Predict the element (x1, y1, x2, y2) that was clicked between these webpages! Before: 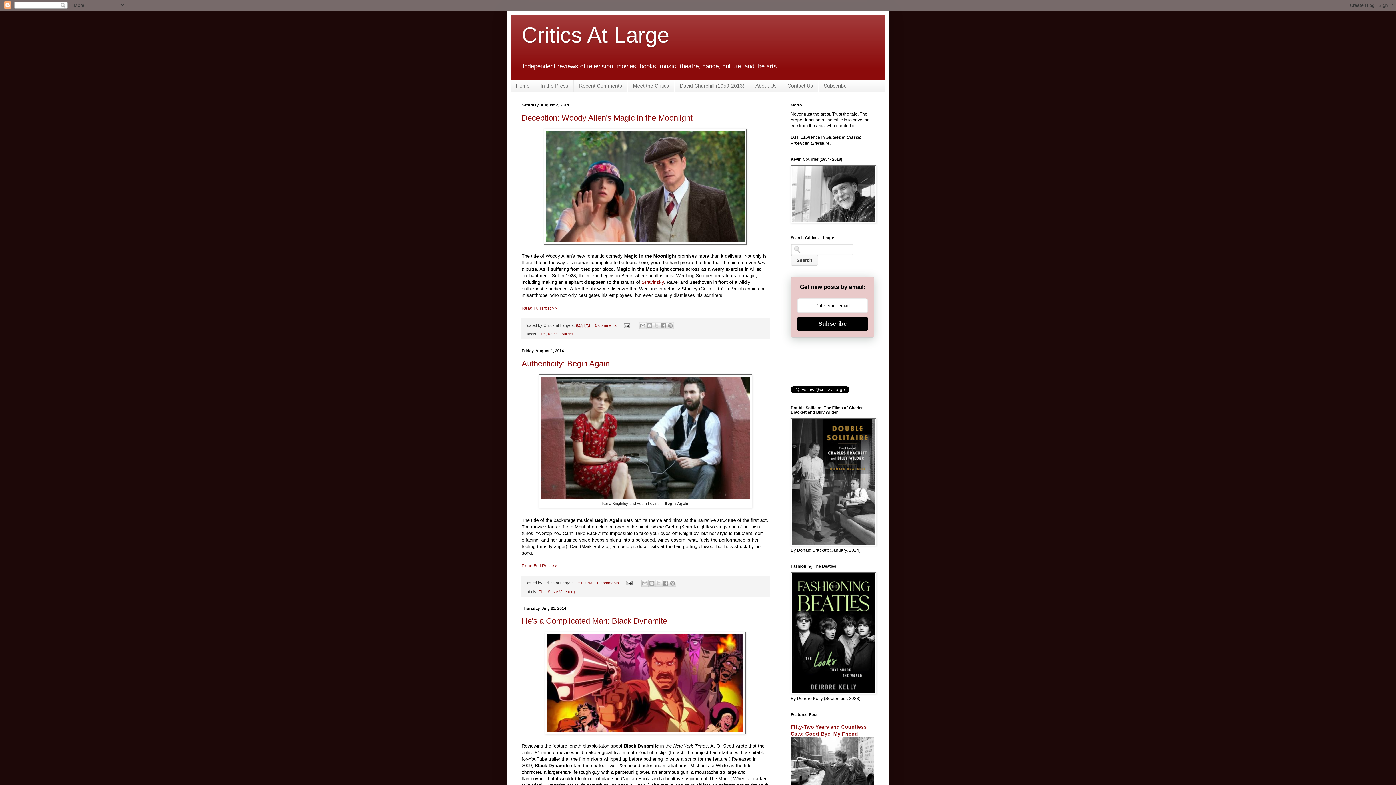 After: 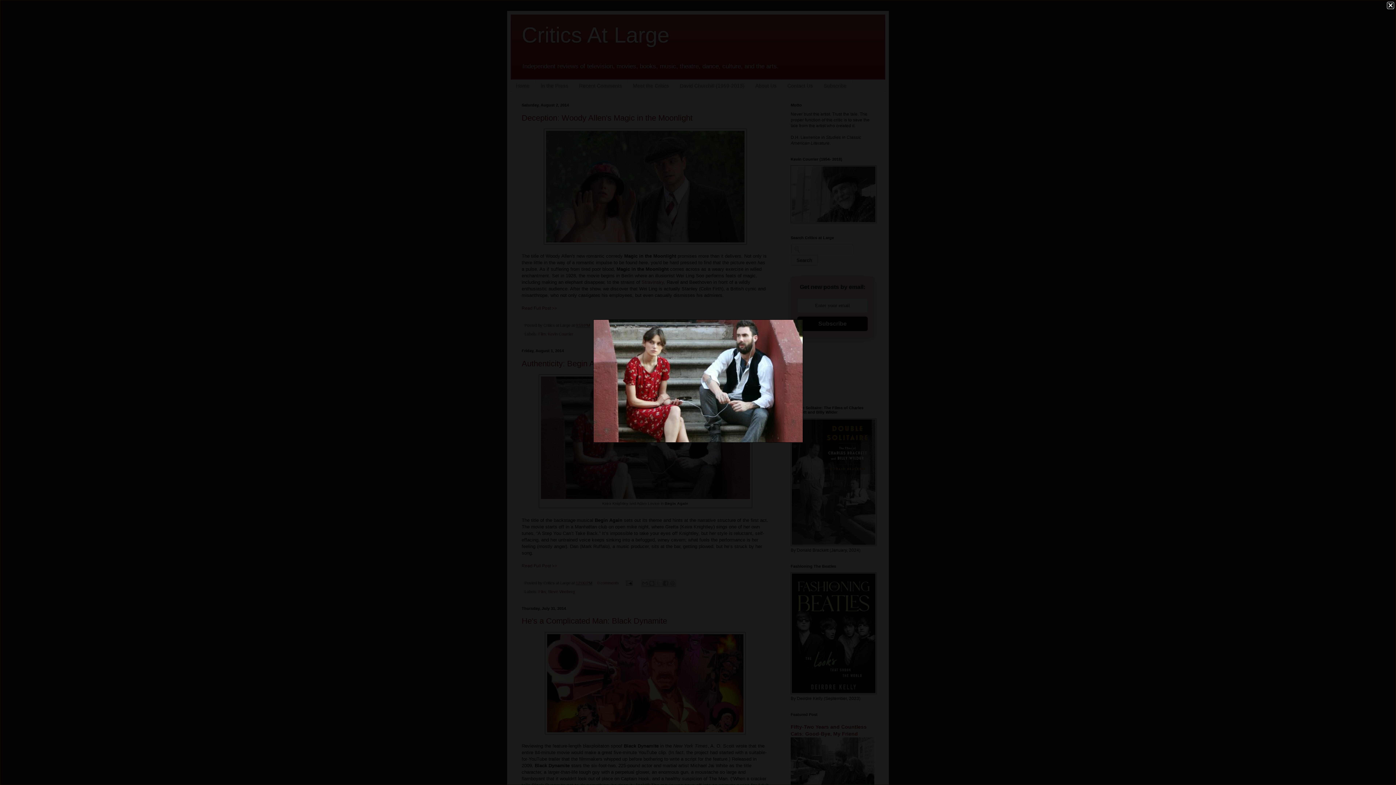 Action: bbox: (540, 494, 750, 500)